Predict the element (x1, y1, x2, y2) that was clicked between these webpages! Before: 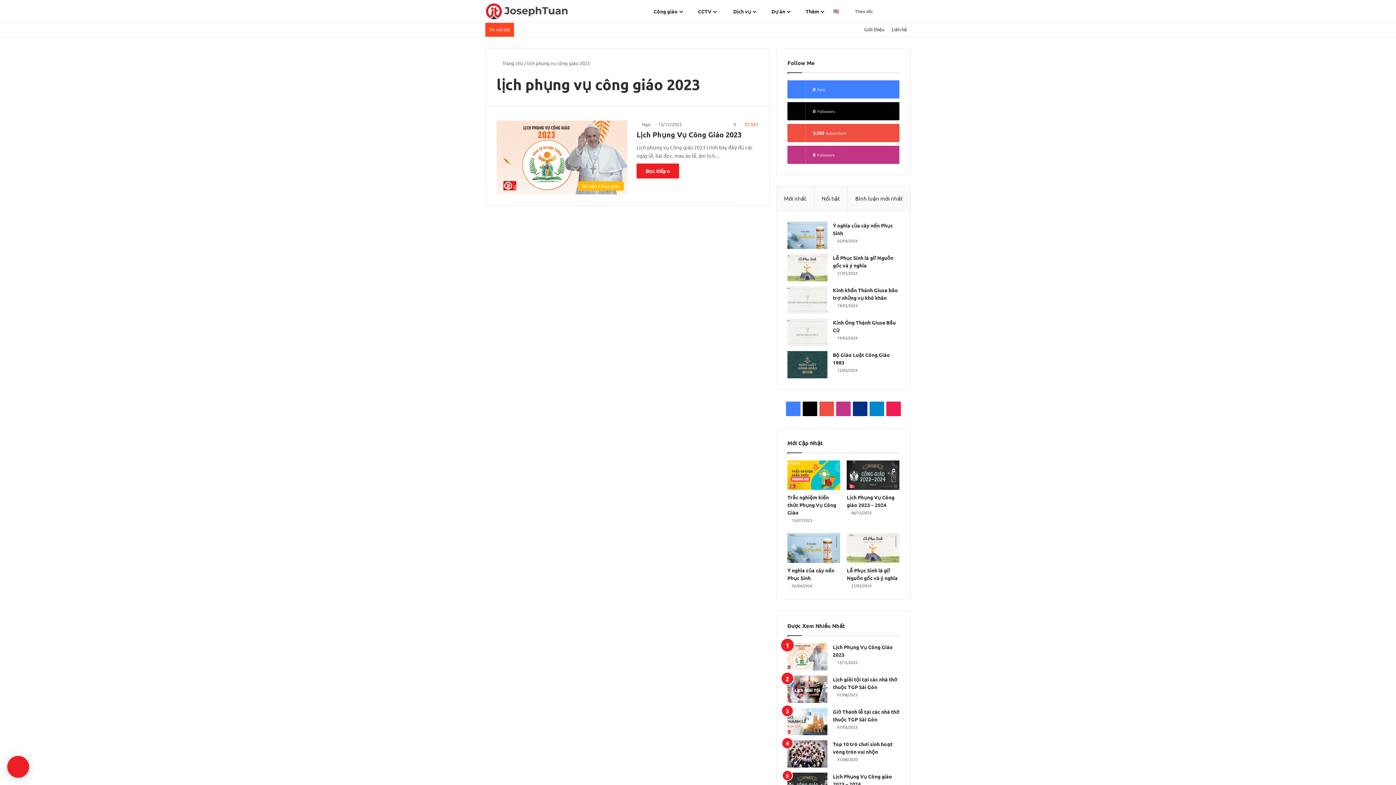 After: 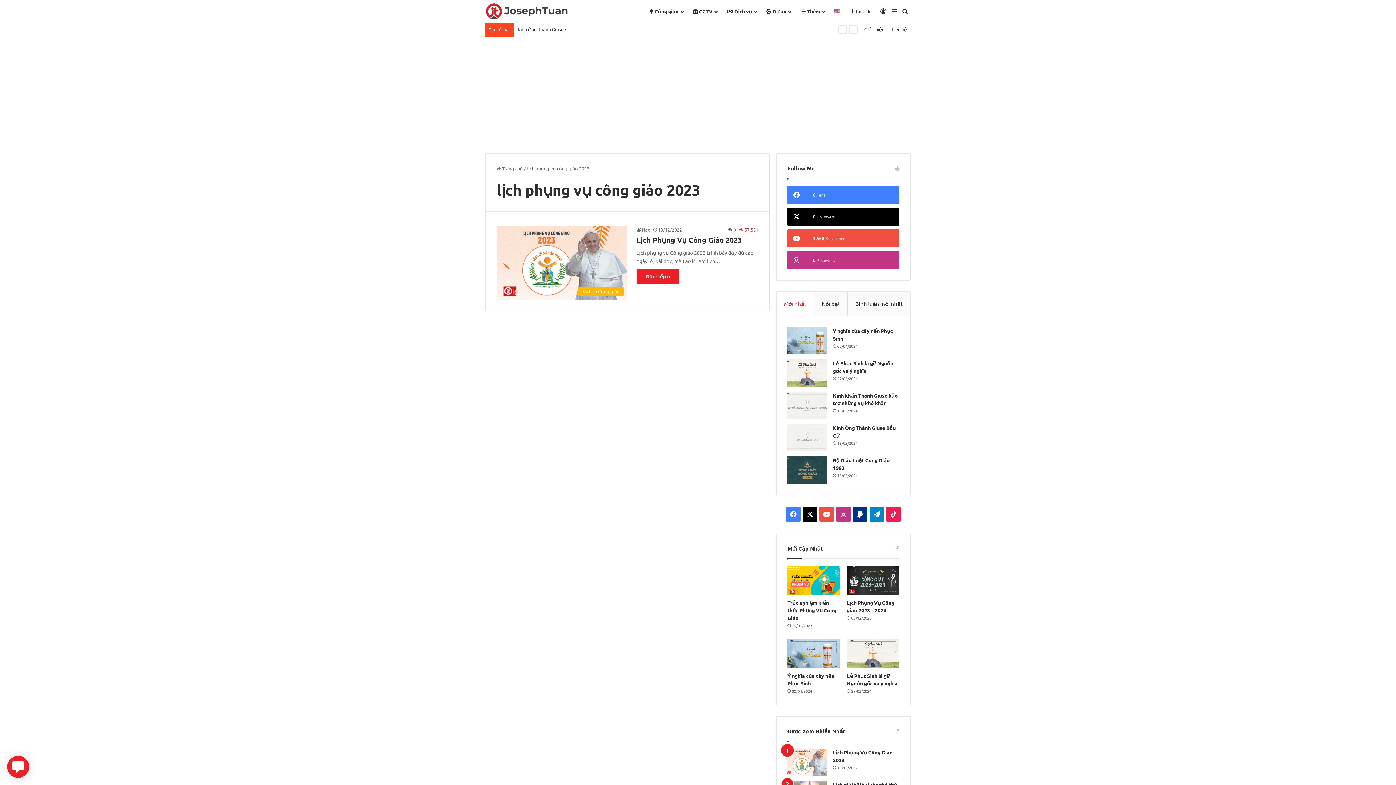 Action: label: 0
Followers bbox: (787, 102, 899, 120)